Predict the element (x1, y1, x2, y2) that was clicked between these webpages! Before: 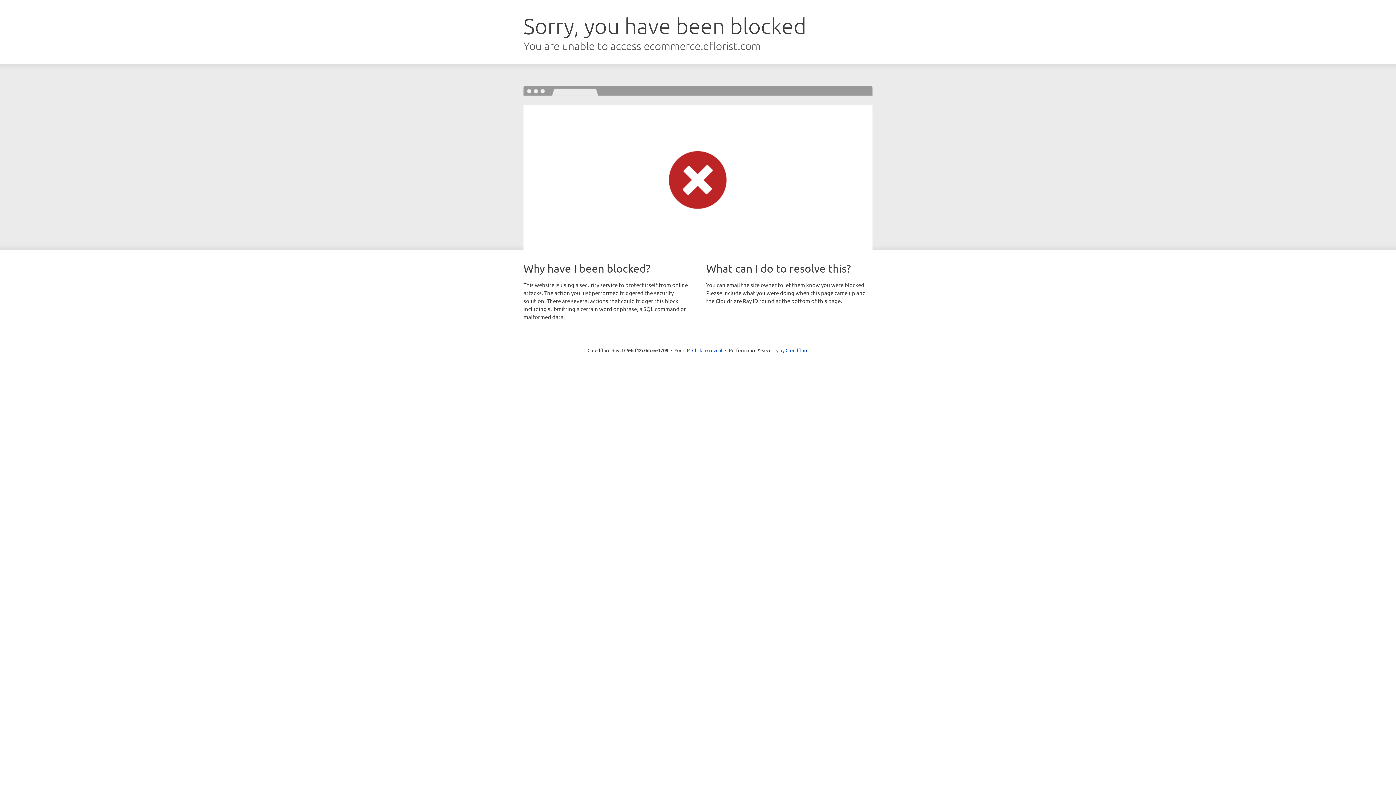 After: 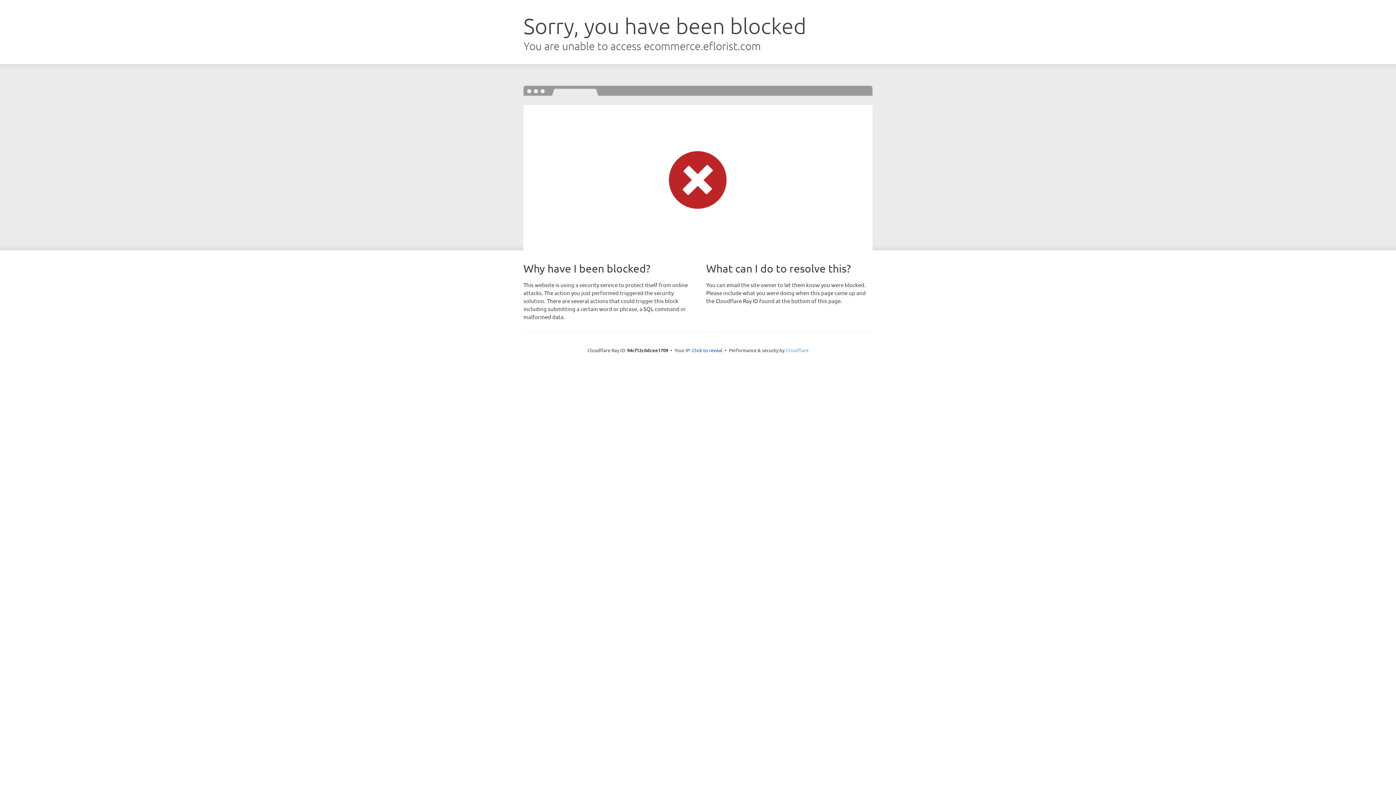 Action: bbox: (785, 347, 808, 353) label: Cloudflare